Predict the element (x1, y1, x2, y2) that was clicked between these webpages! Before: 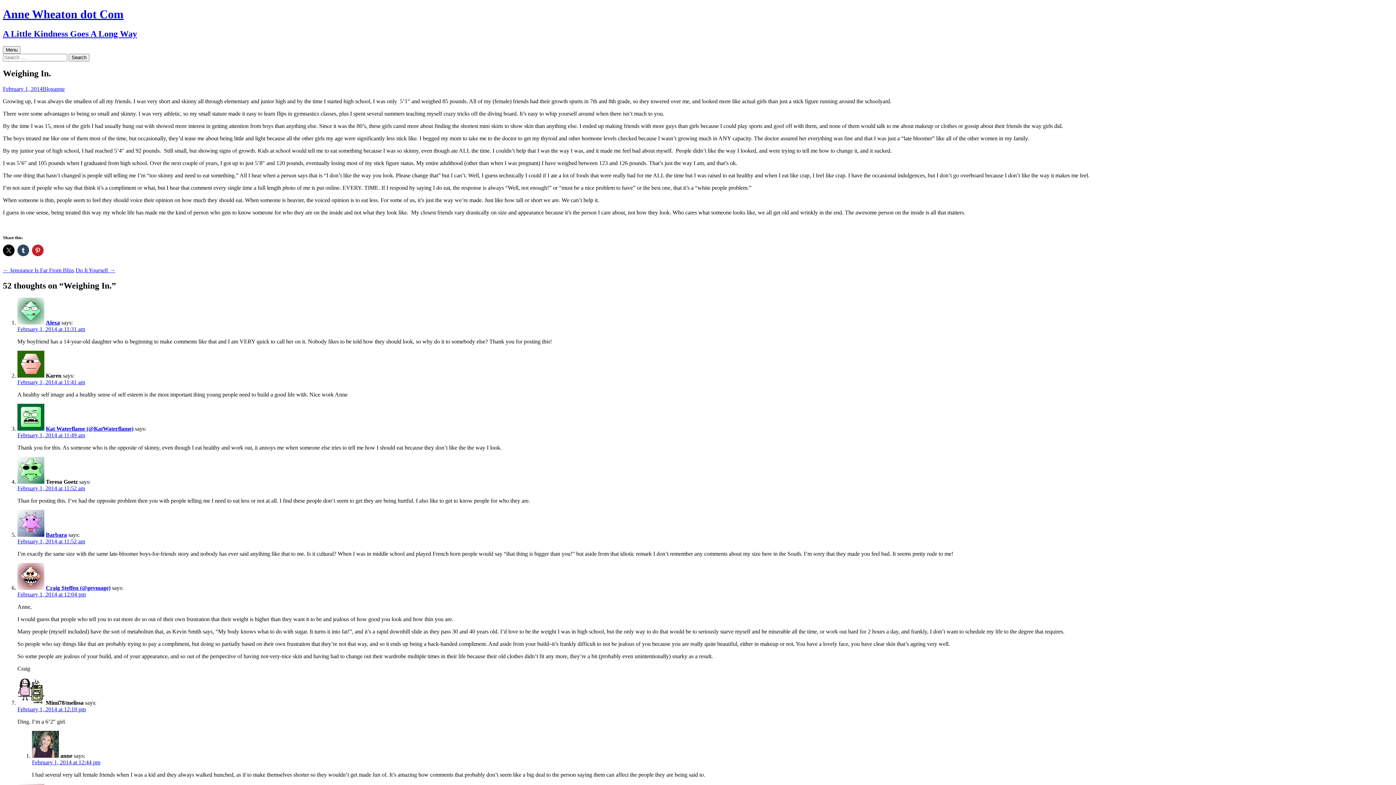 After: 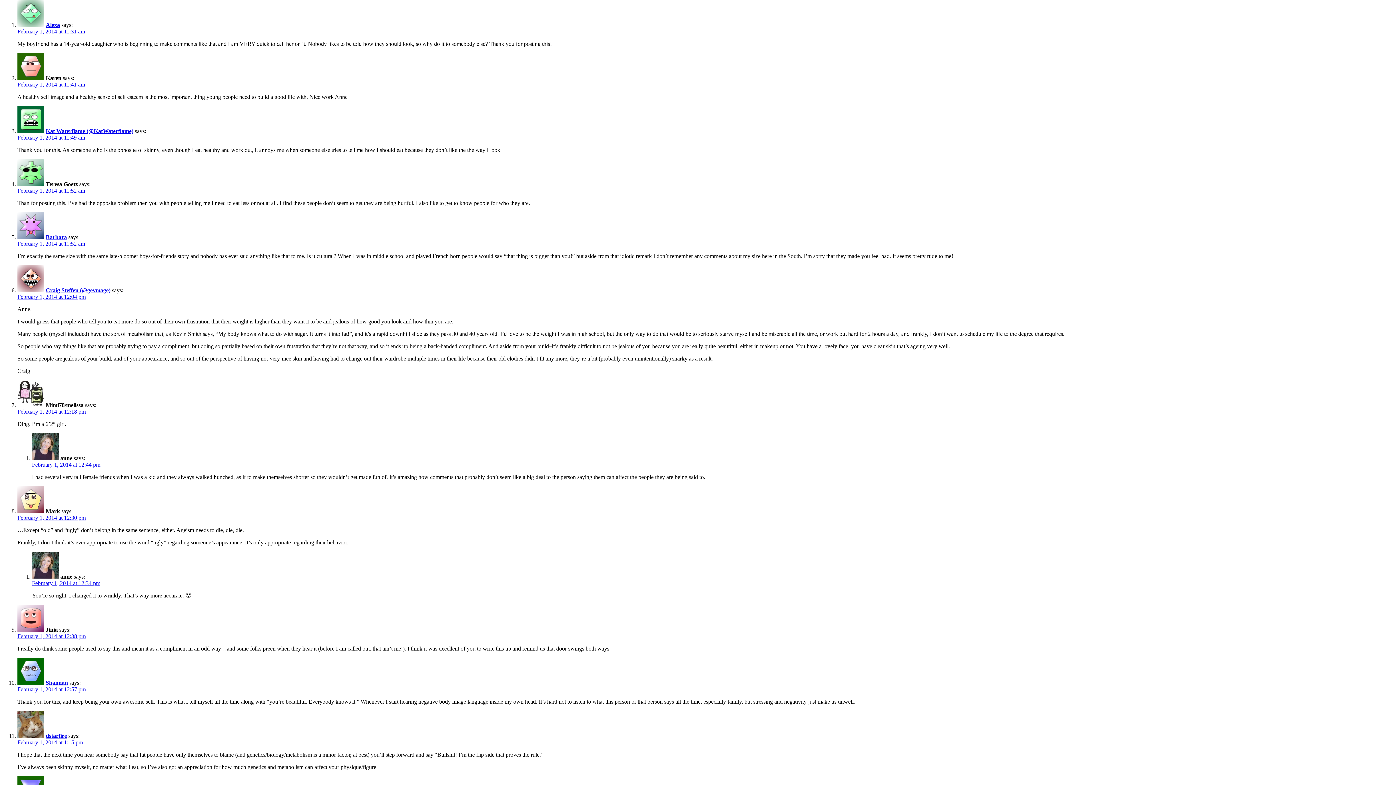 Action: label: February 1, 2014 at 11:31 am bbox: (17, 326, 85, 332)